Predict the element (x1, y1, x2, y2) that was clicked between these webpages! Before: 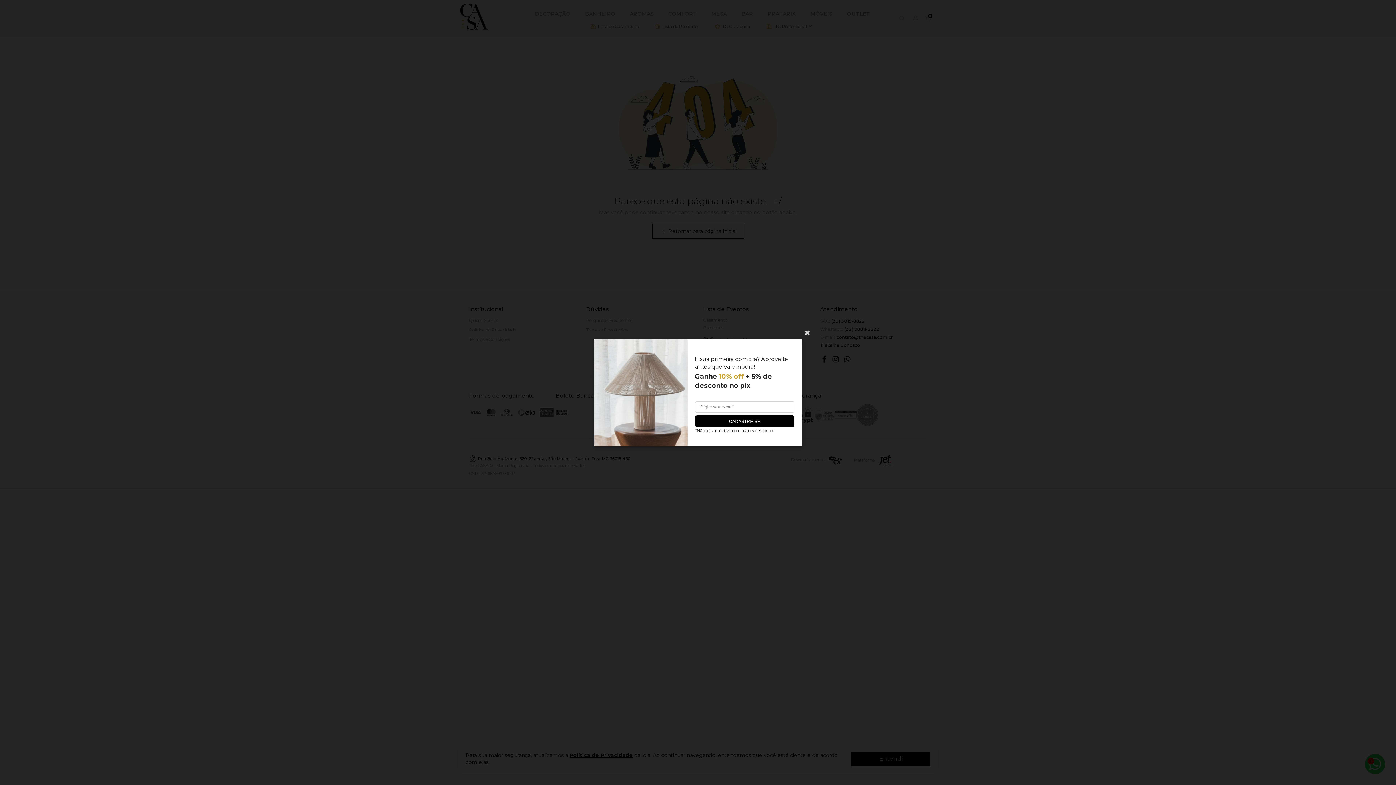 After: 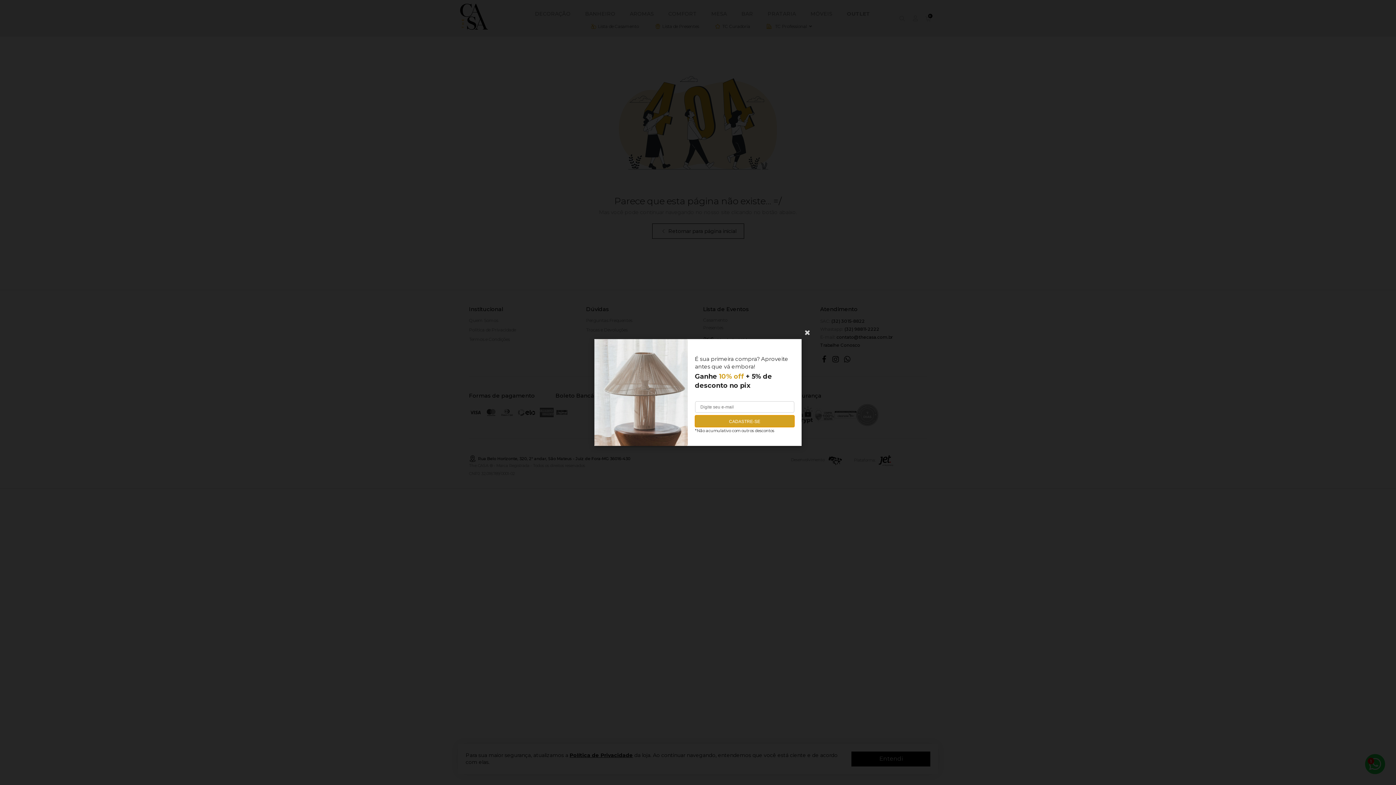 Action: label: CADASTRE-SE bbox: (695, 415, 794, 427)